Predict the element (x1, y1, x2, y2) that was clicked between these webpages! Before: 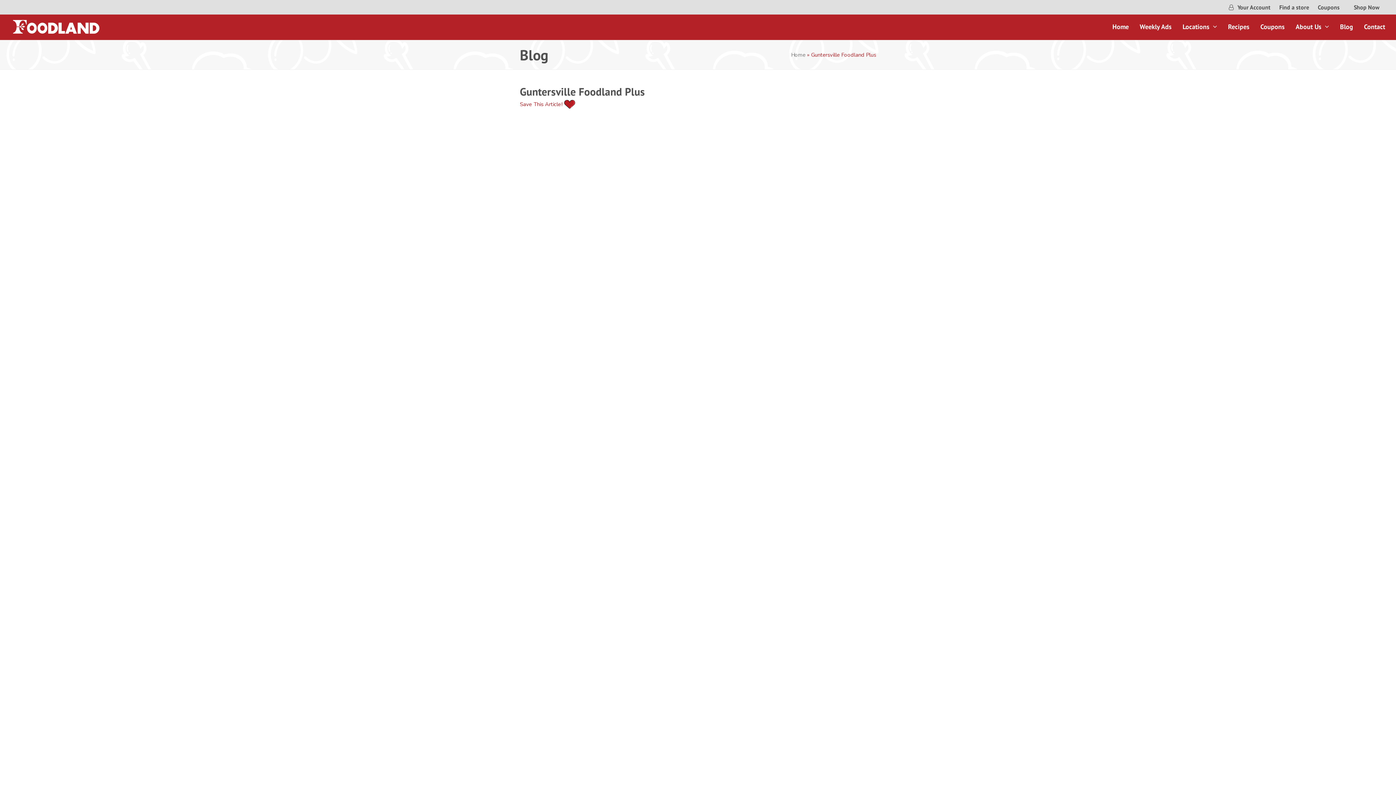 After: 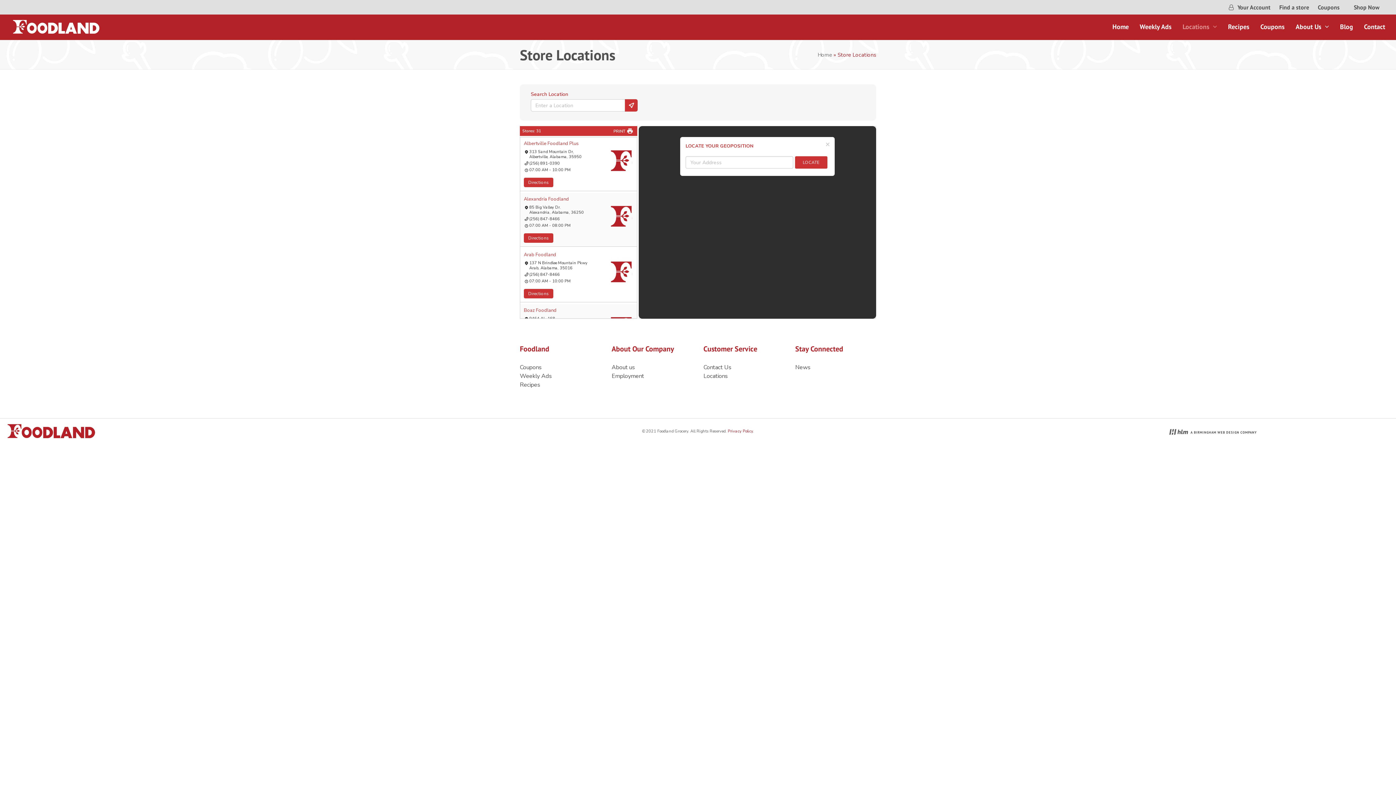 Action: bbox: (1177, 18, 1222, 36) label: Locations 